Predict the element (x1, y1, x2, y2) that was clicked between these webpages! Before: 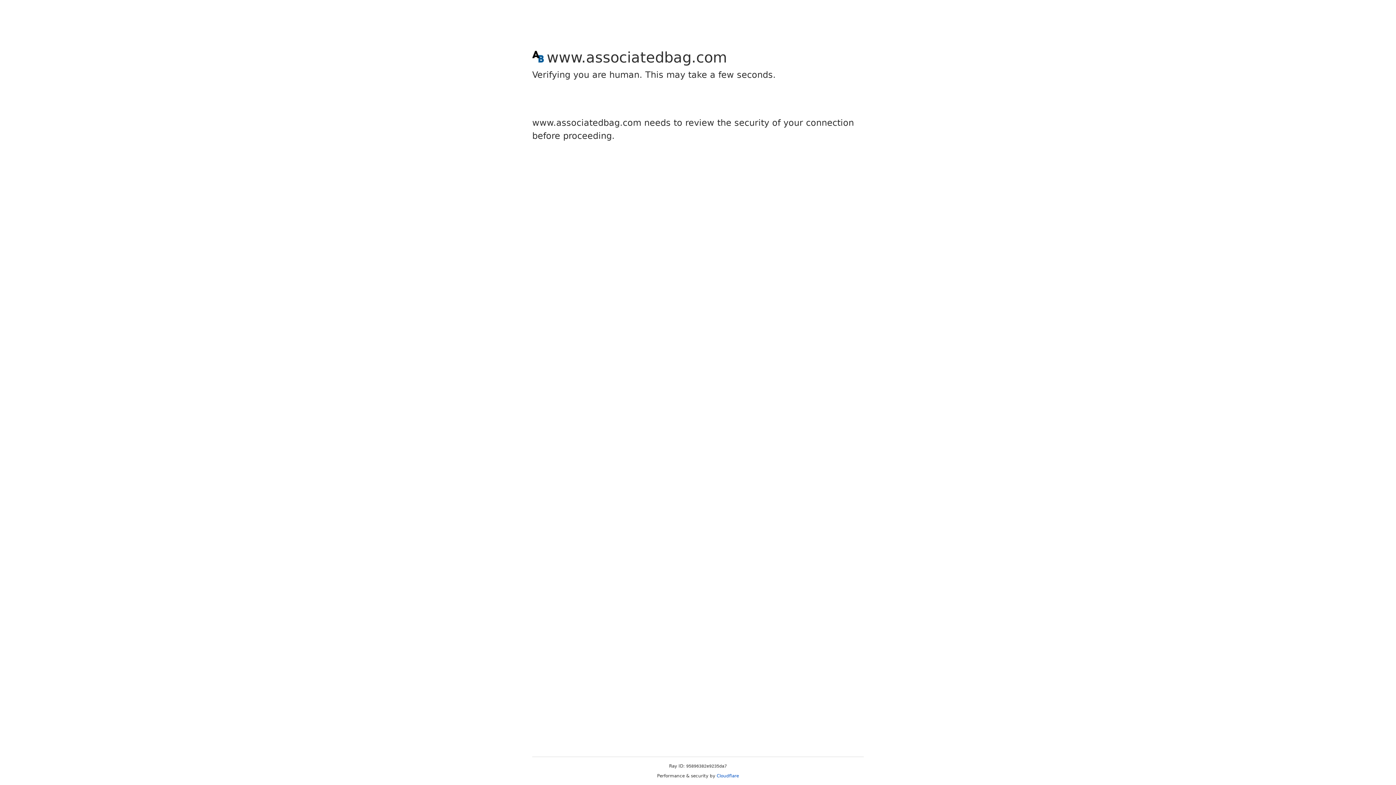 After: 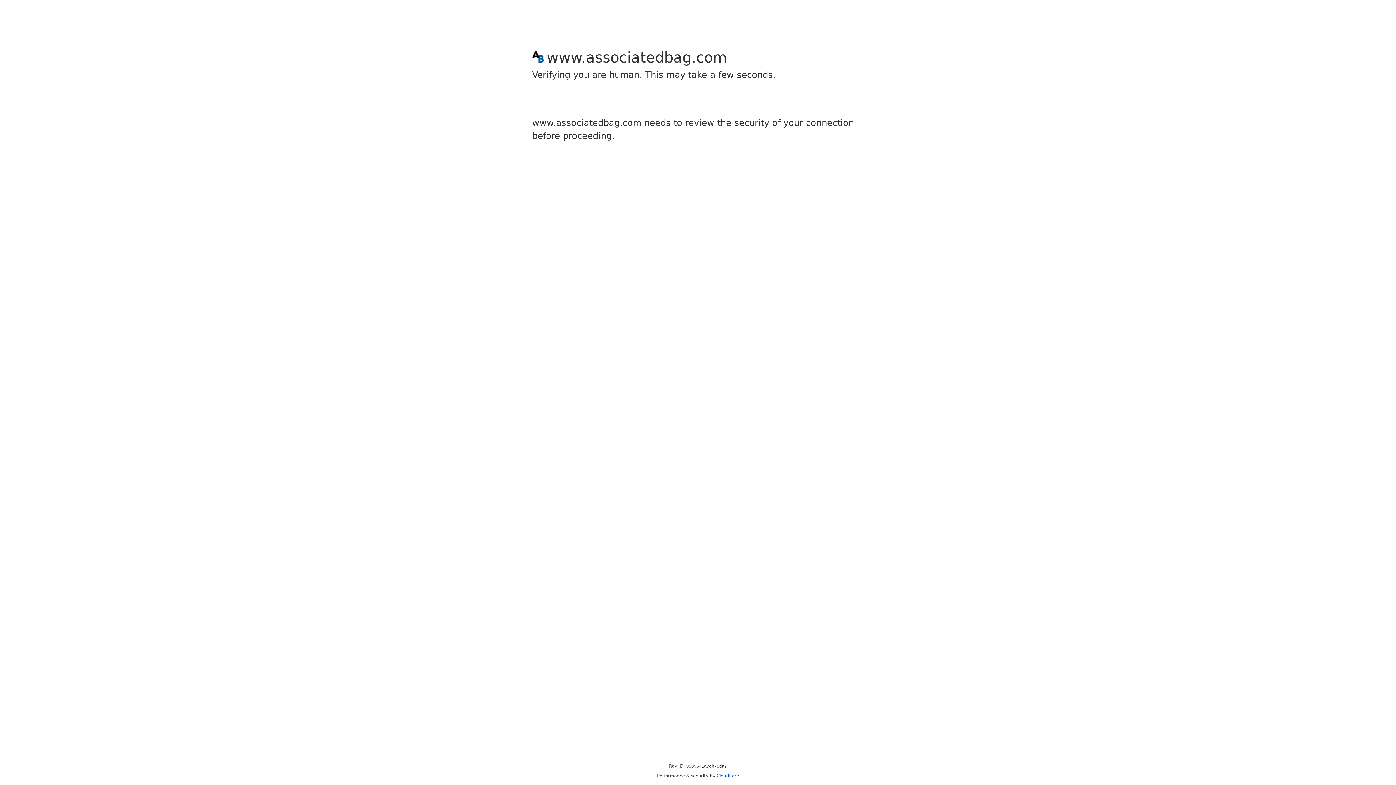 Action: label: Cloudflare bbox: (716, 773, 739, 778)